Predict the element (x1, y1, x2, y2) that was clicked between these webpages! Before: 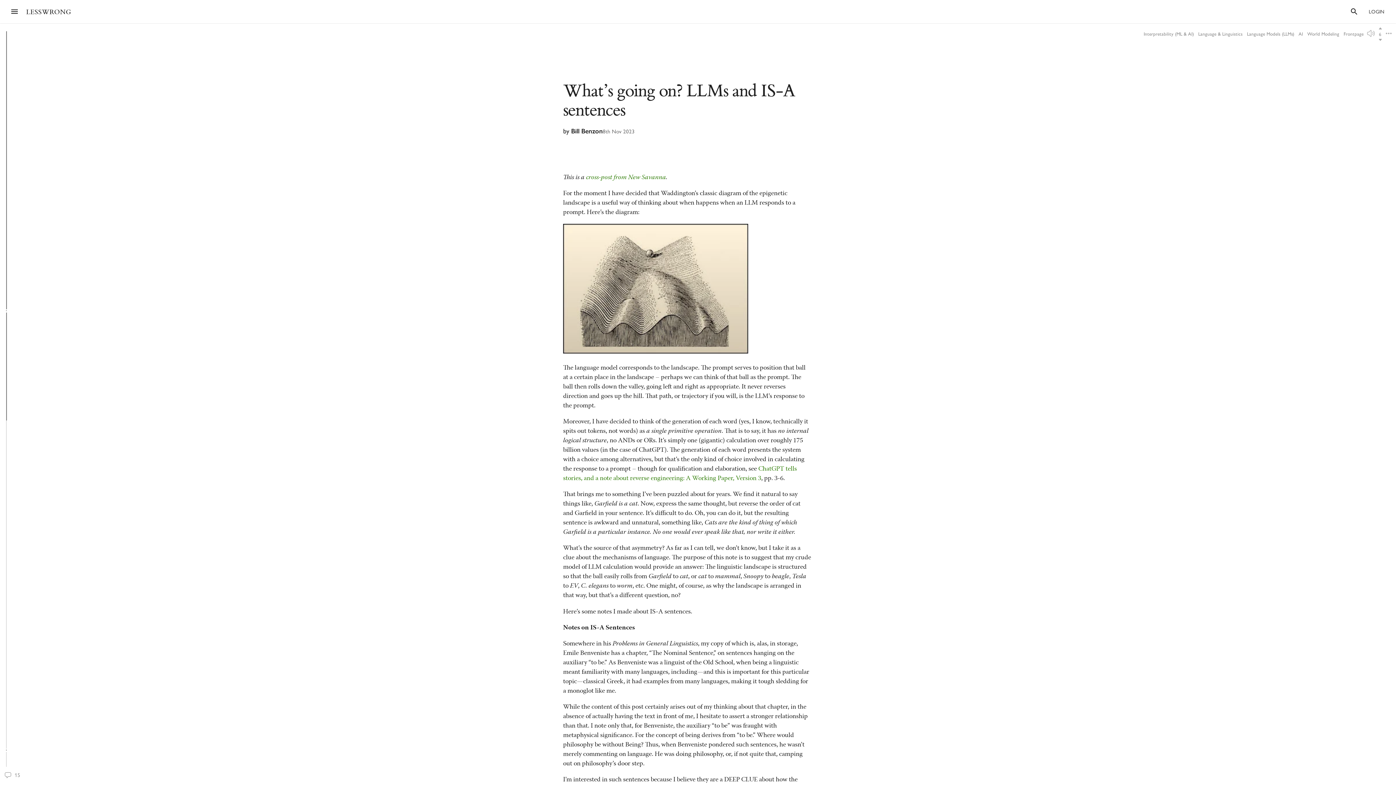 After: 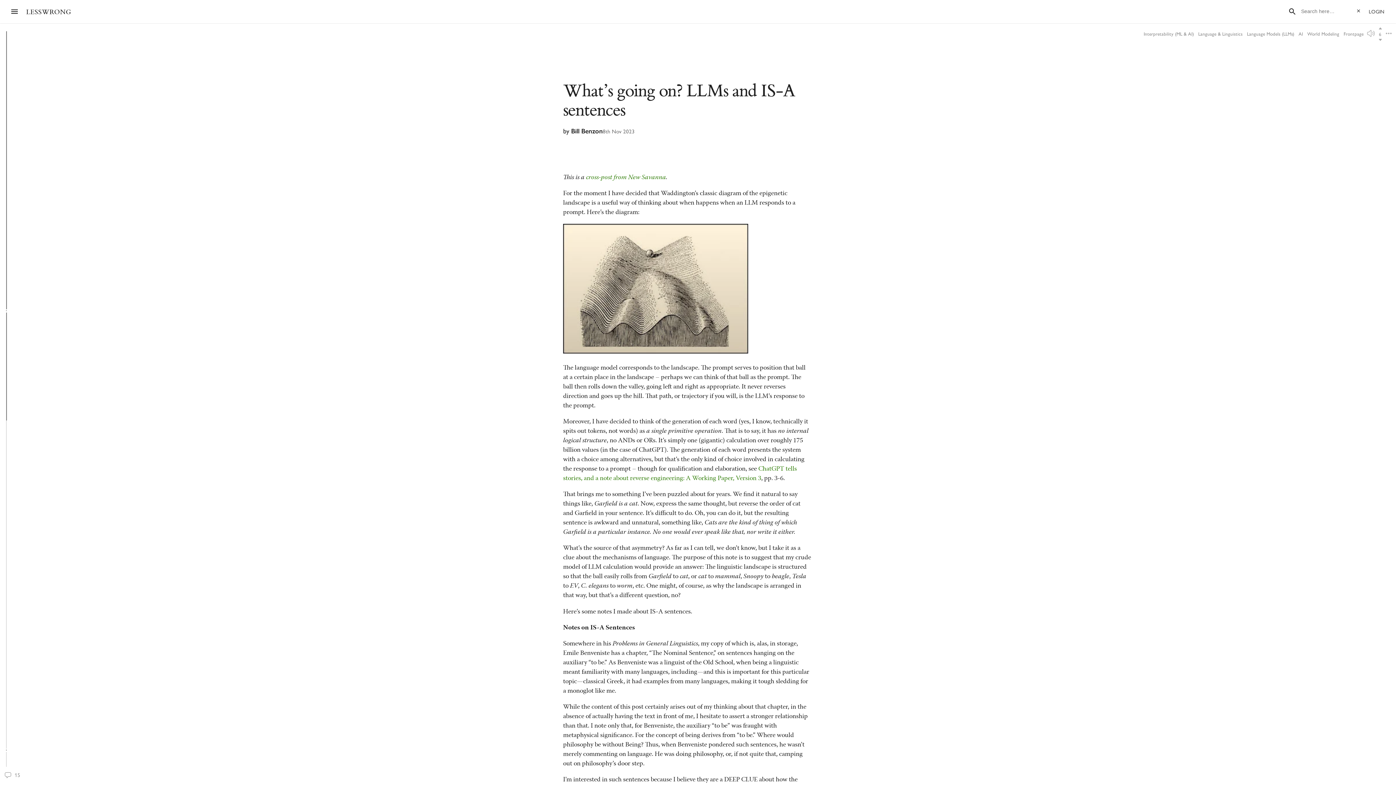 Action: bbox: (1345, 2, 1363, 20)